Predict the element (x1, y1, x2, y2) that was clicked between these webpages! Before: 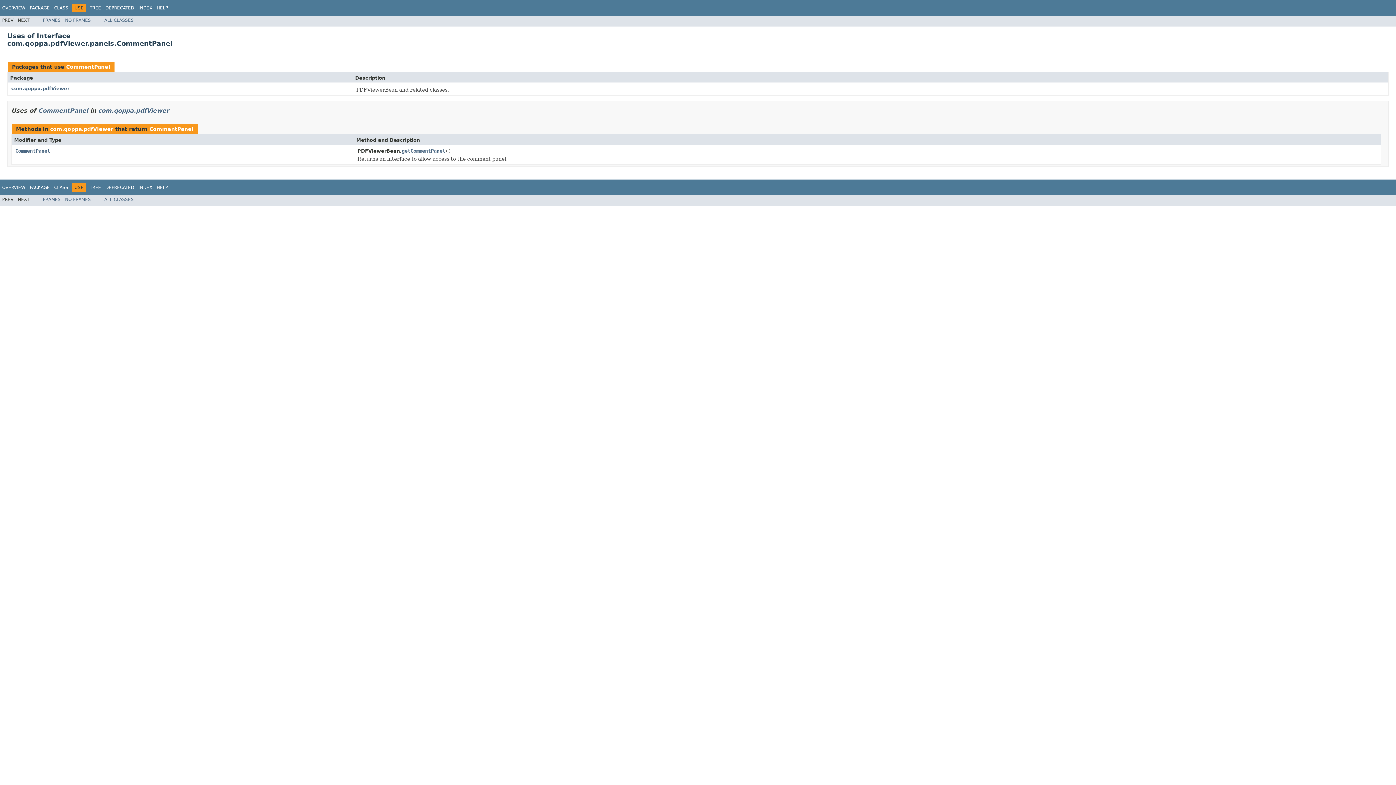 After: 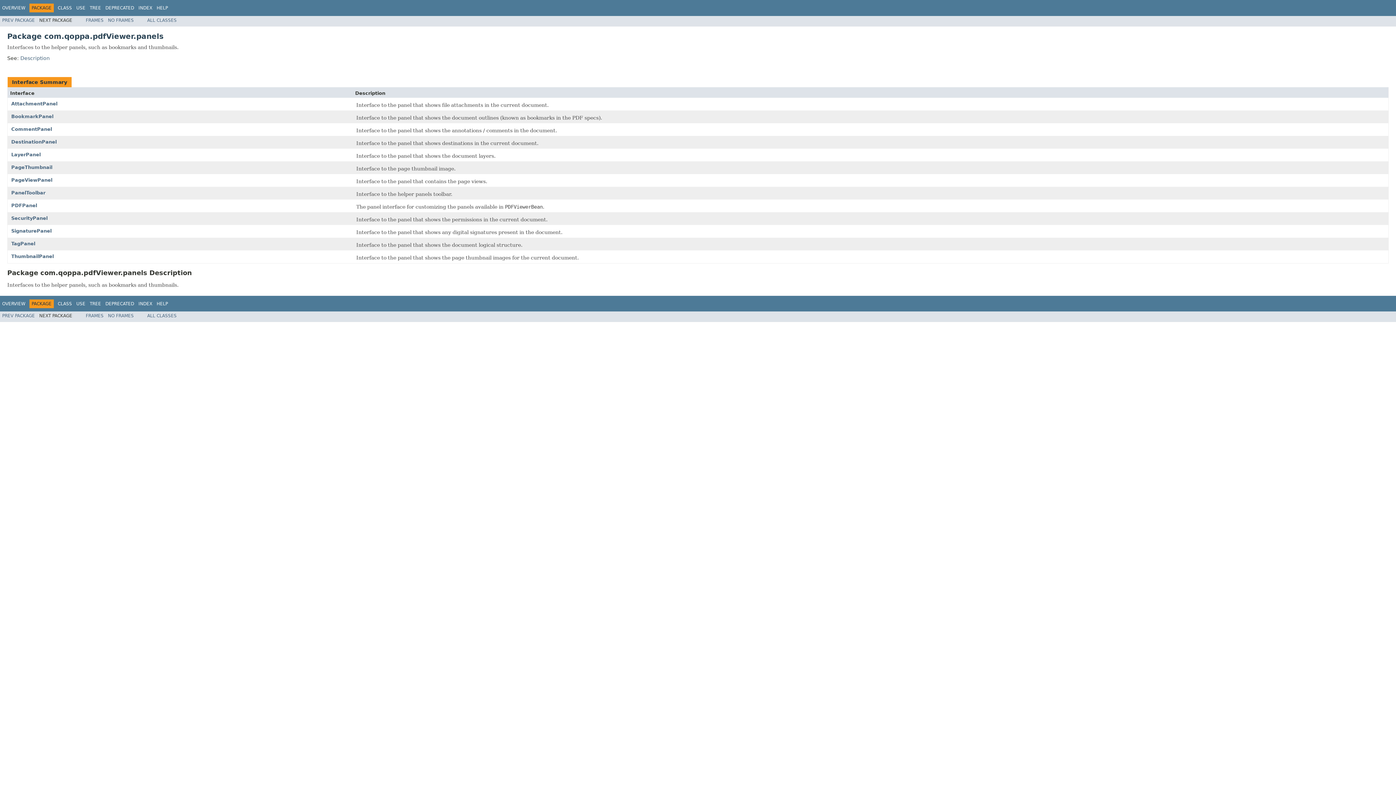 Action: label: PACKAGE bbox: (29, 184, 49, 190)